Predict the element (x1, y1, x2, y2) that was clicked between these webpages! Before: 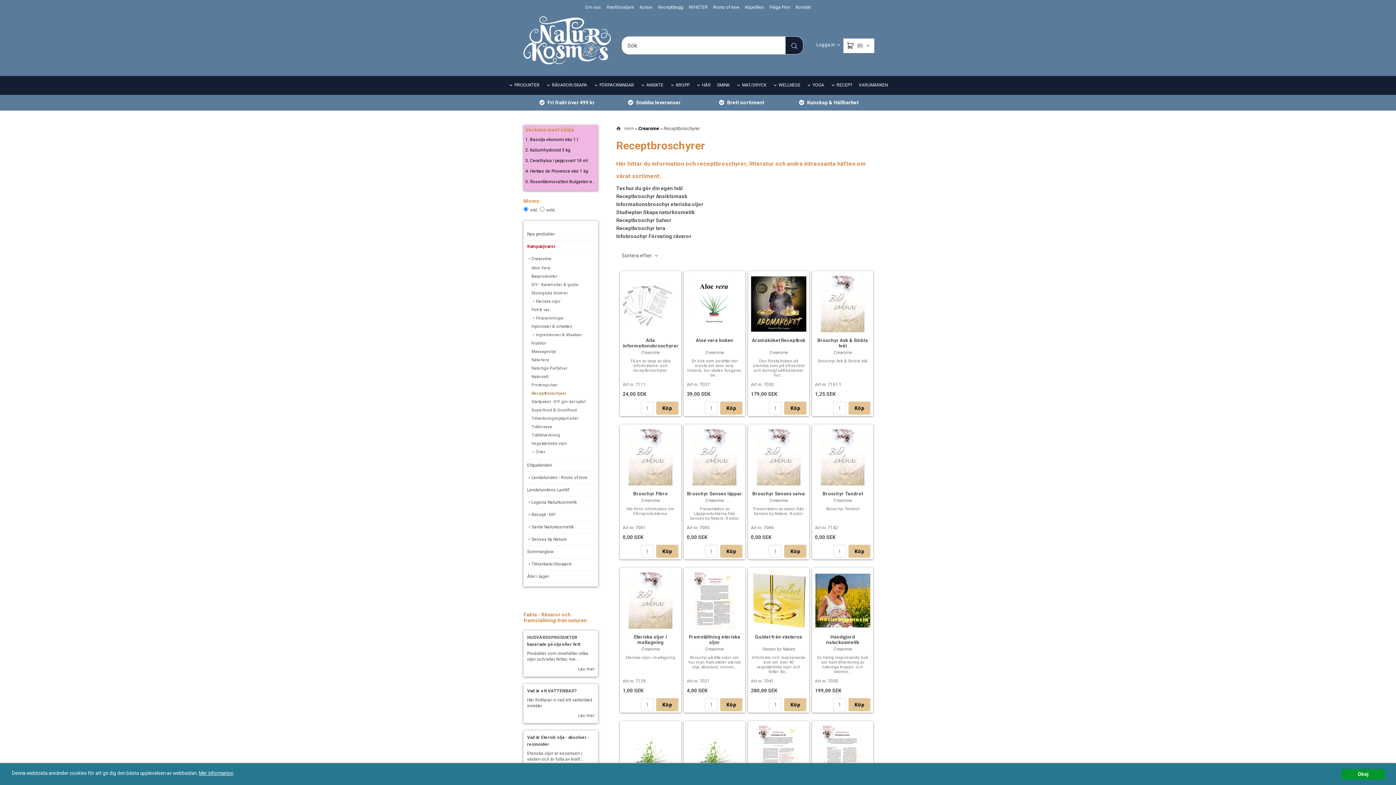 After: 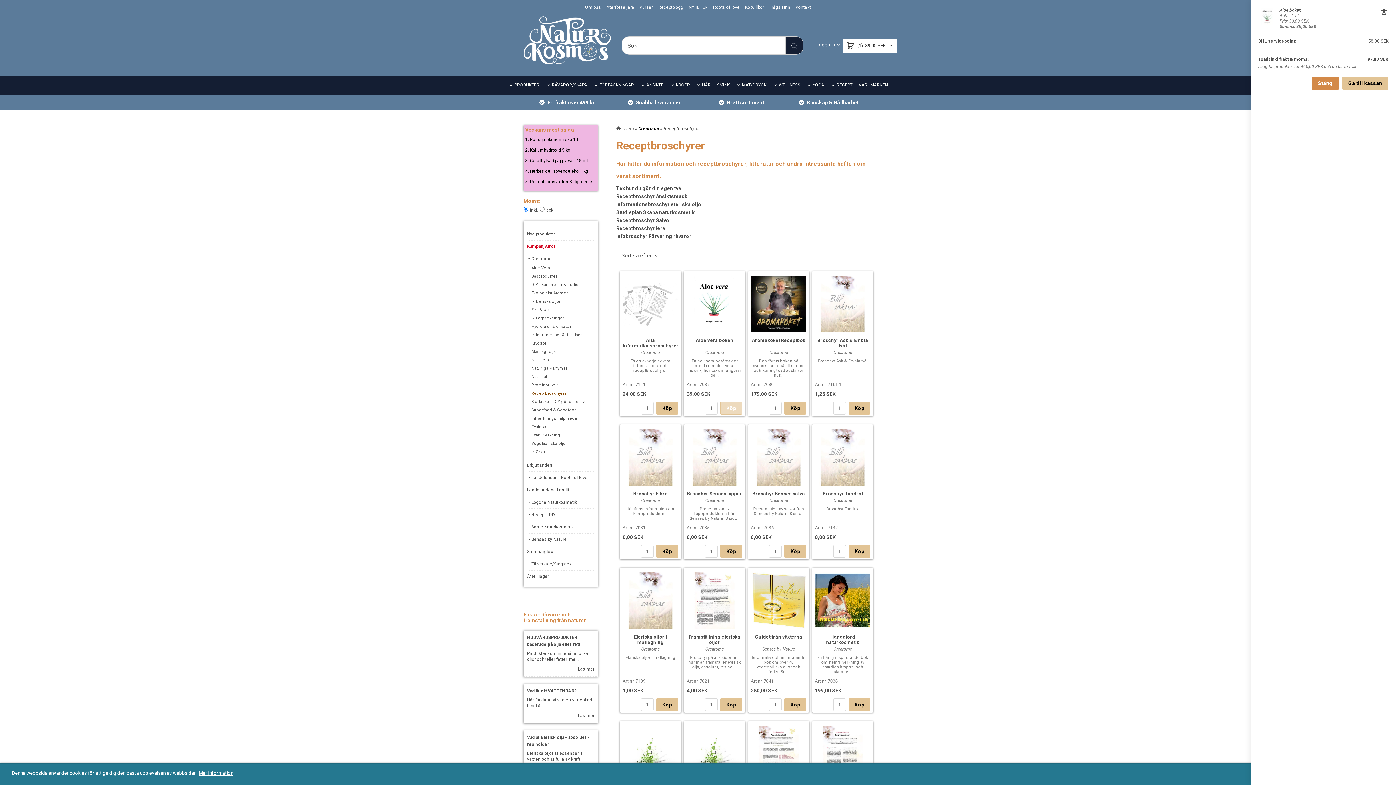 Action: label: Köp bbox: (720, 401, 742, 415)